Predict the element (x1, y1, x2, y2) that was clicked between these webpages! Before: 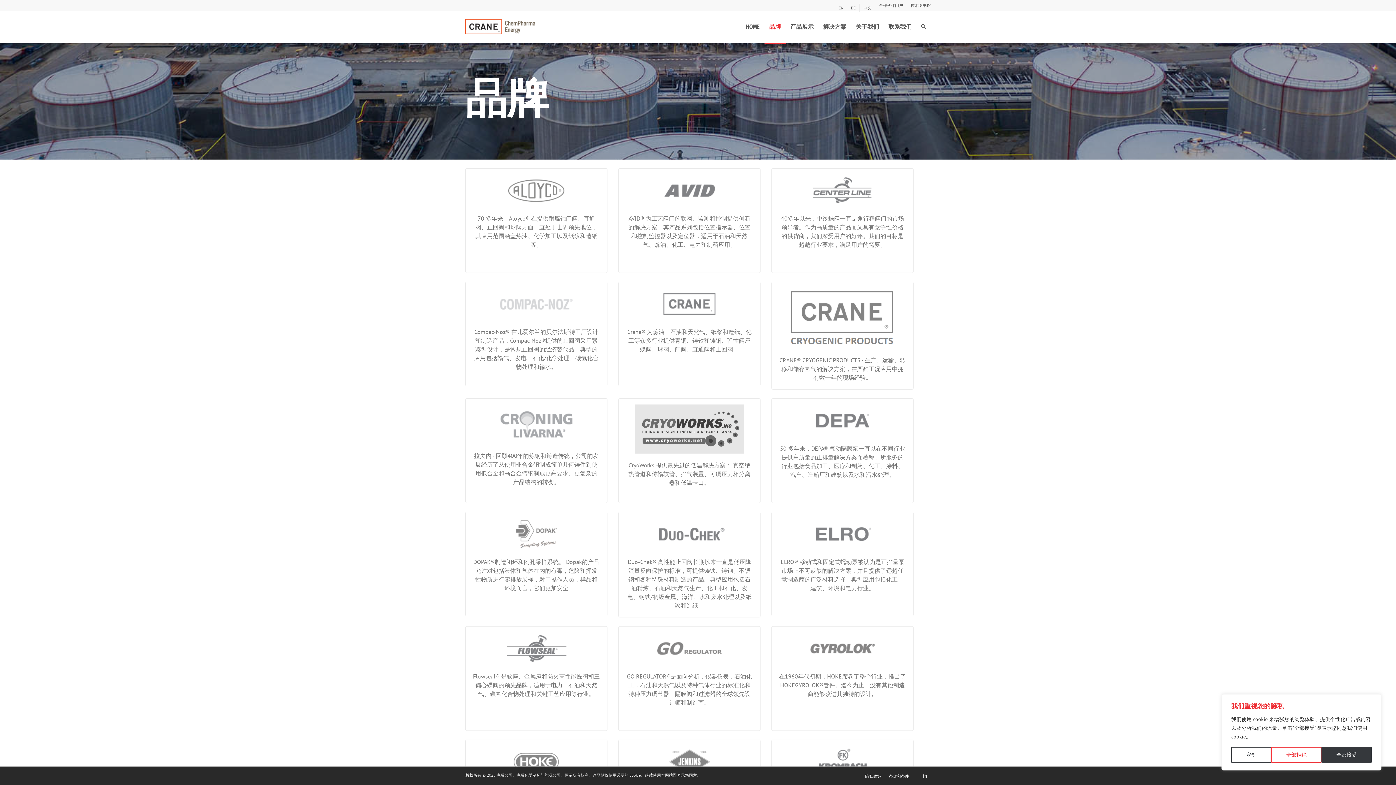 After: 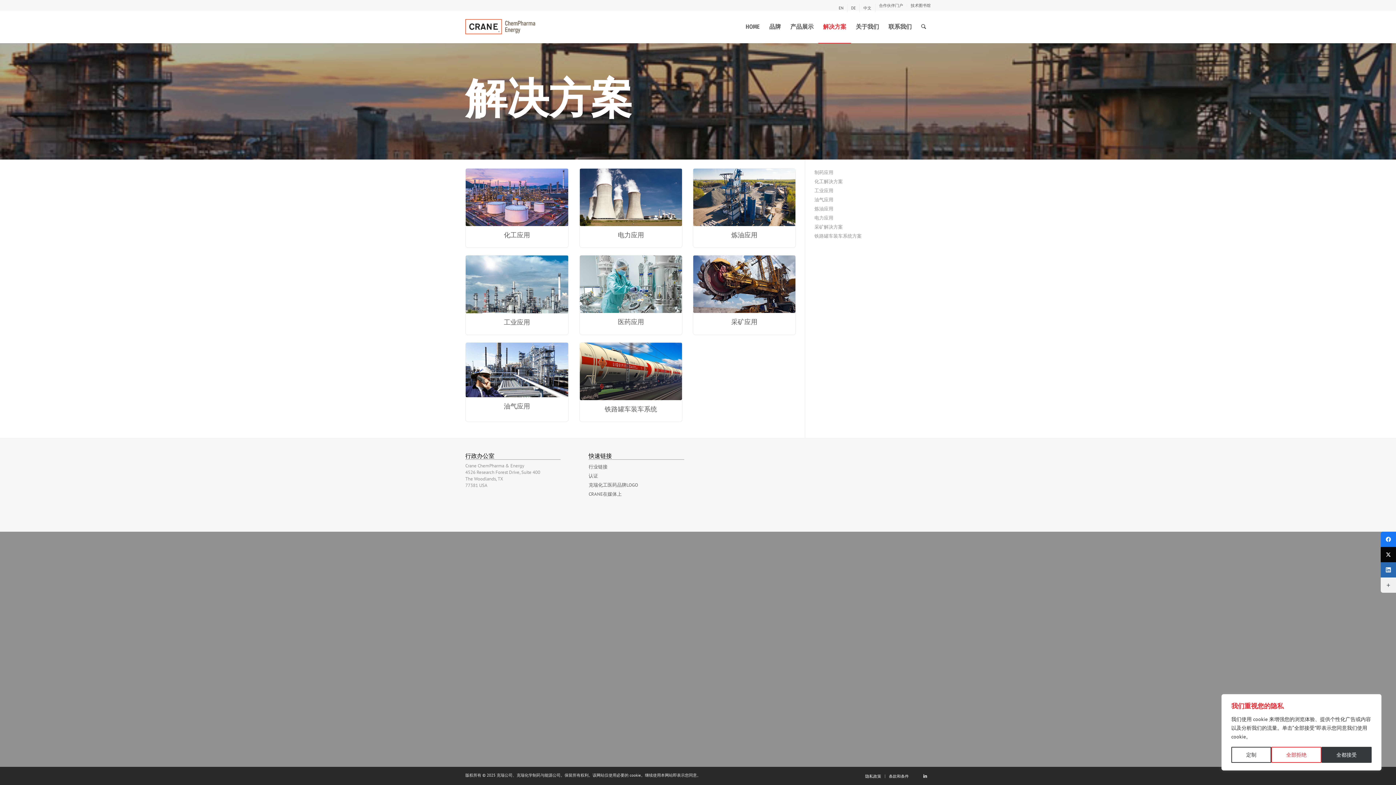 Action: label: 解决方案 bbox: (818, 10, 851, 43)